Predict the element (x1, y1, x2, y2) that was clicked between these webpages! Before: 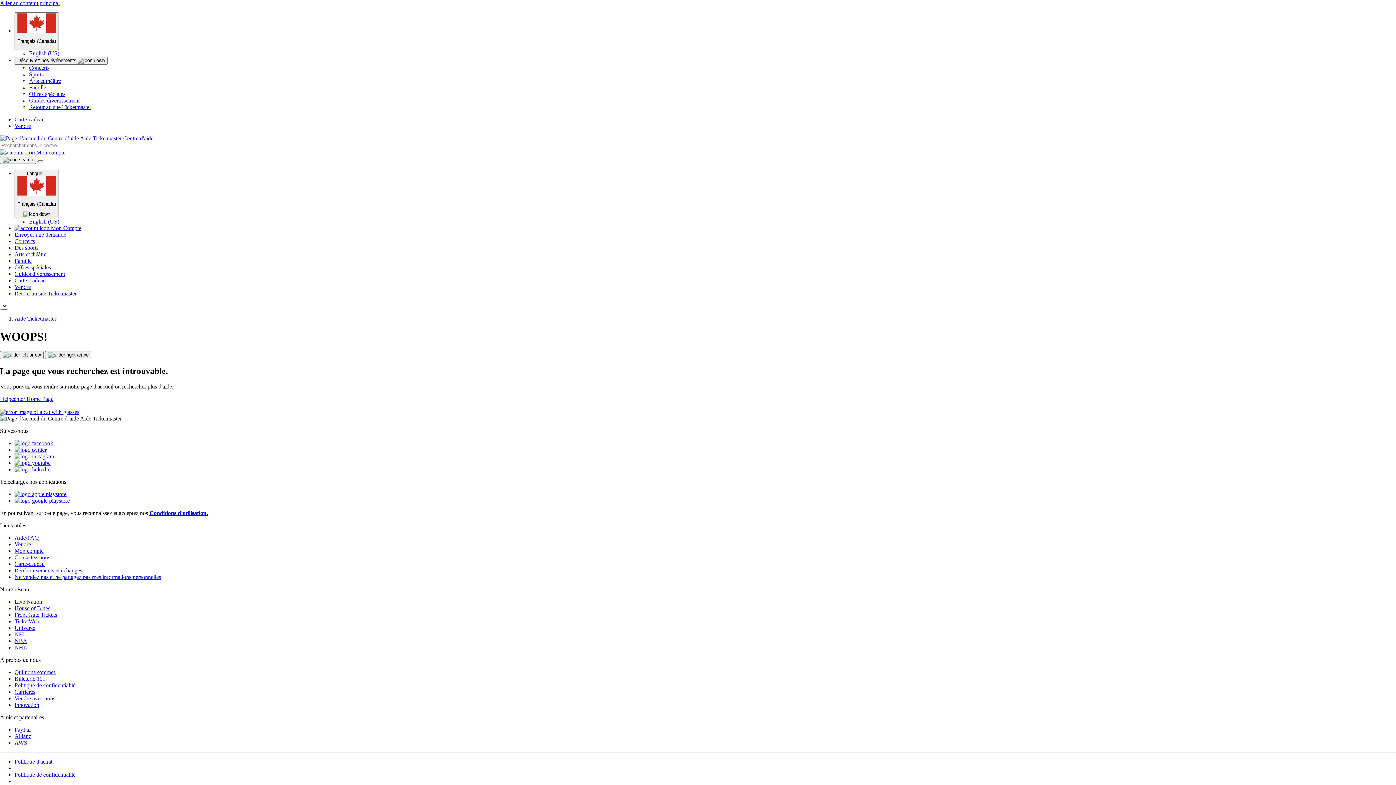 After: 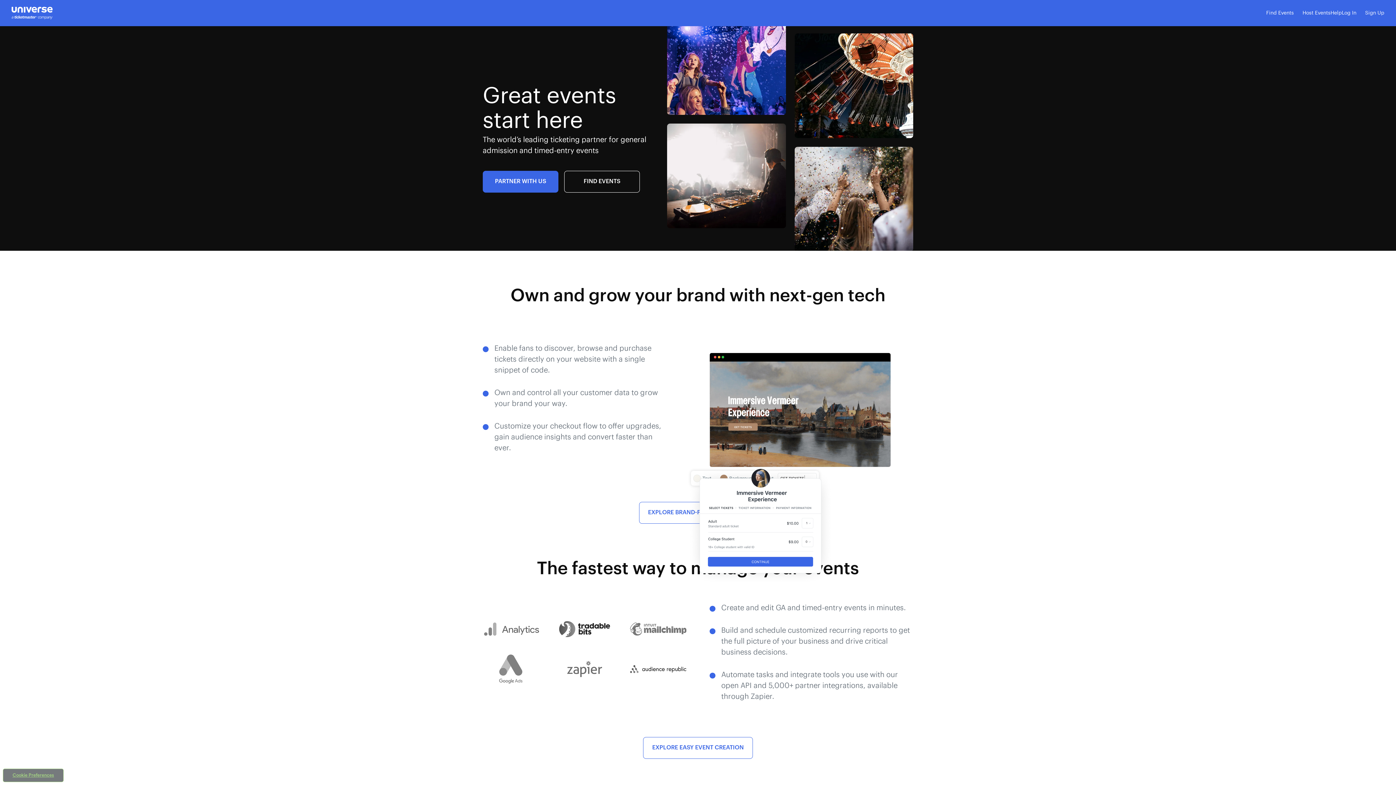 Action: label: Universe bbox: (14, 625, 35, 631)